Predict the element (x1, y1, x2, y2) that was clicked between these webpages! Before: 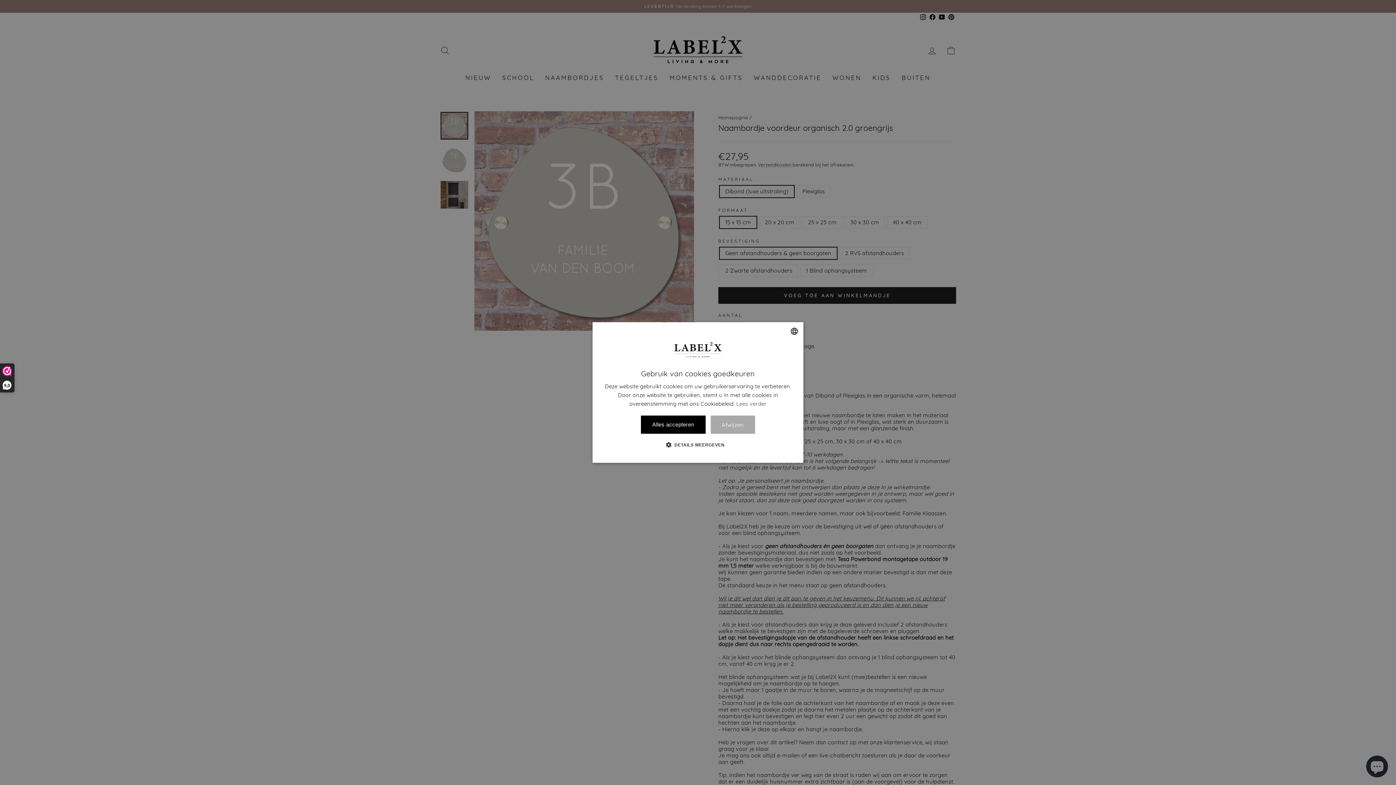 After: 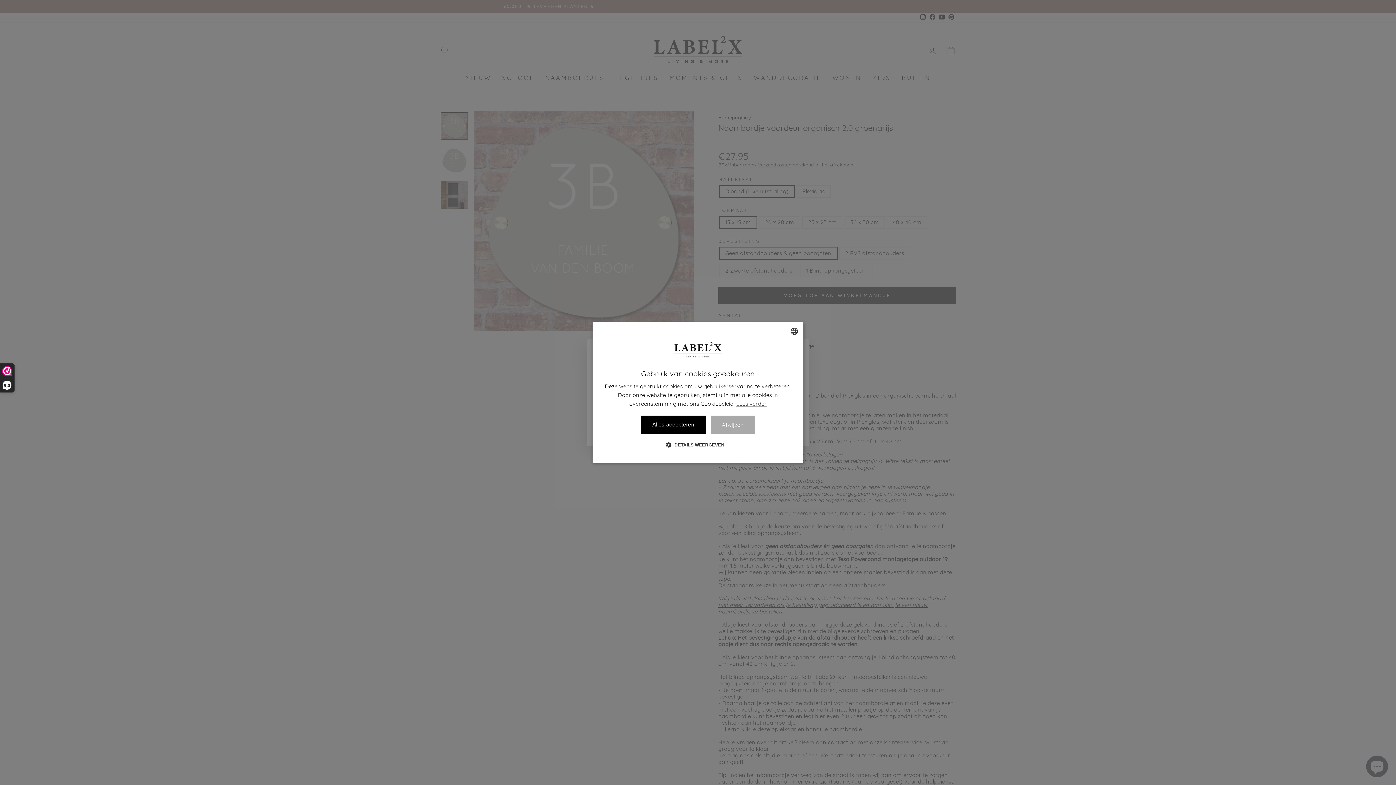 Action: bbox: (736, 400, 766, 407) label: Lees verder, opens a new window